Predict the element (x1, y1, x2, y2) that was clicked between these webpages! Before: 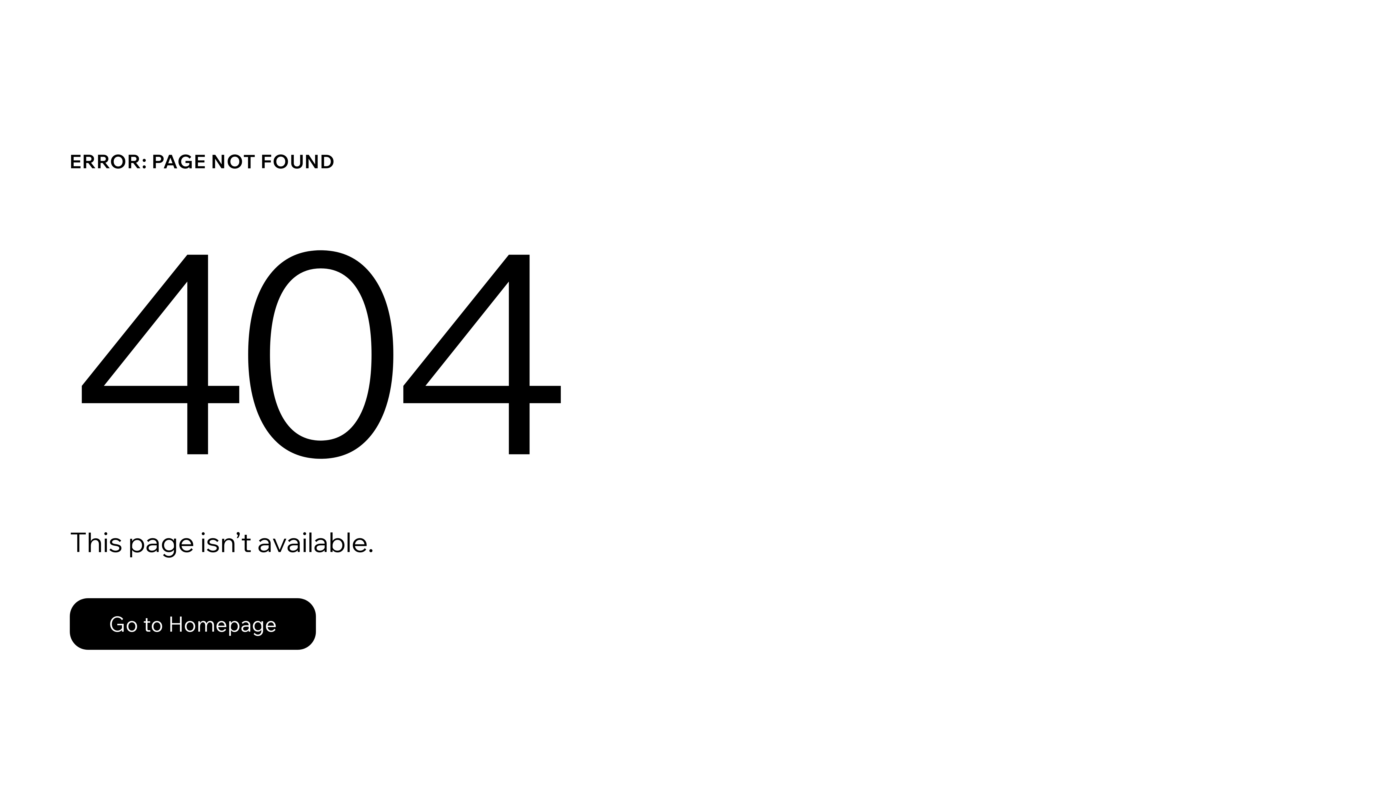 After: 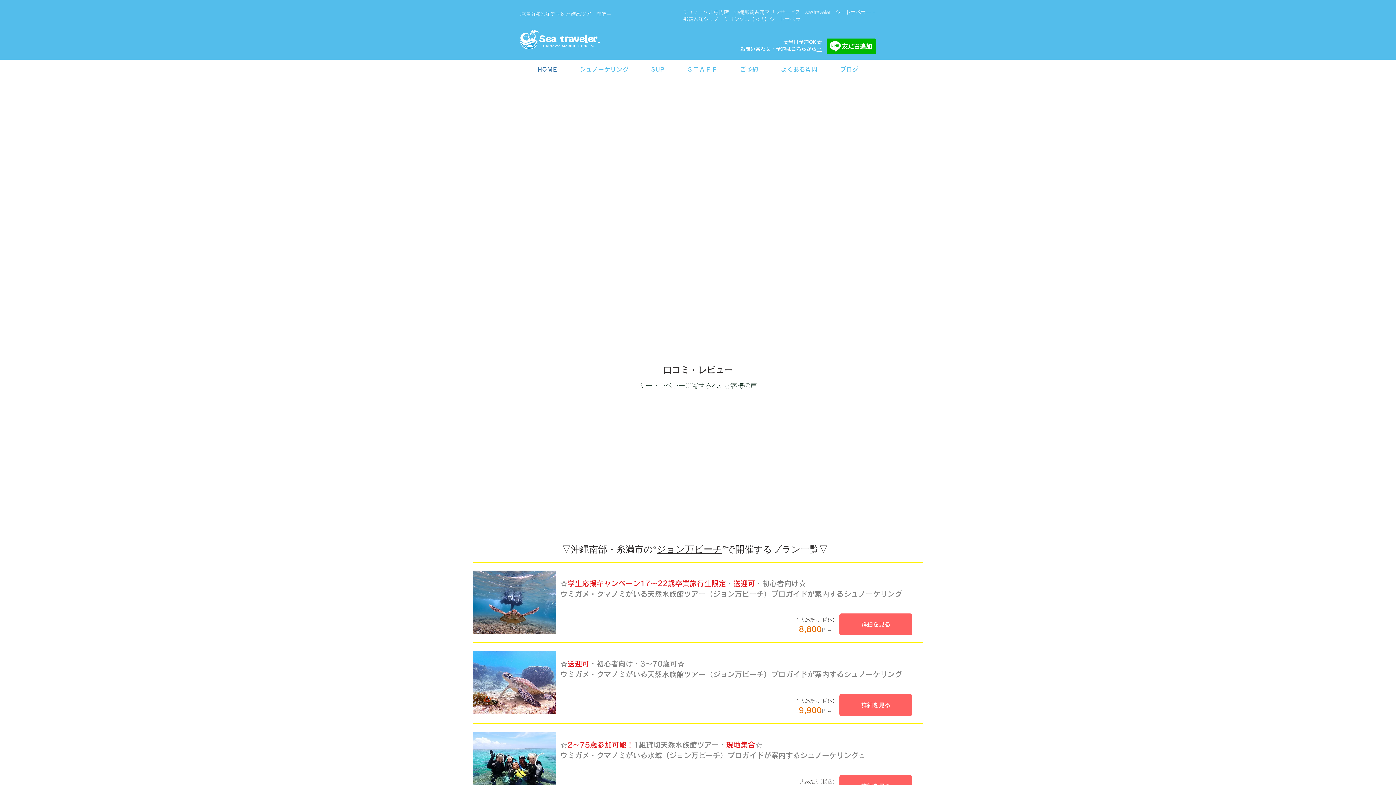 Action: bbox: (69, 598, 316, 650) label: Go to Homepage